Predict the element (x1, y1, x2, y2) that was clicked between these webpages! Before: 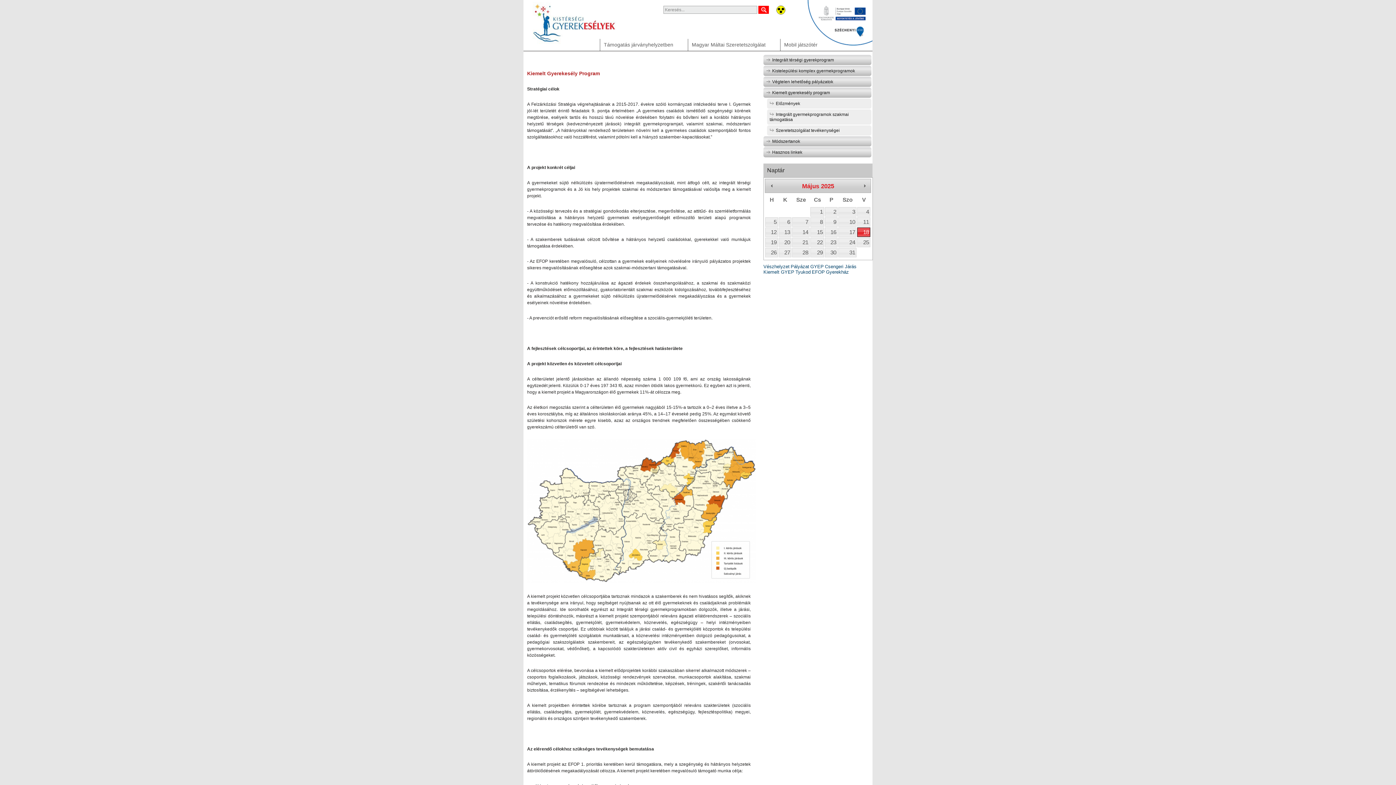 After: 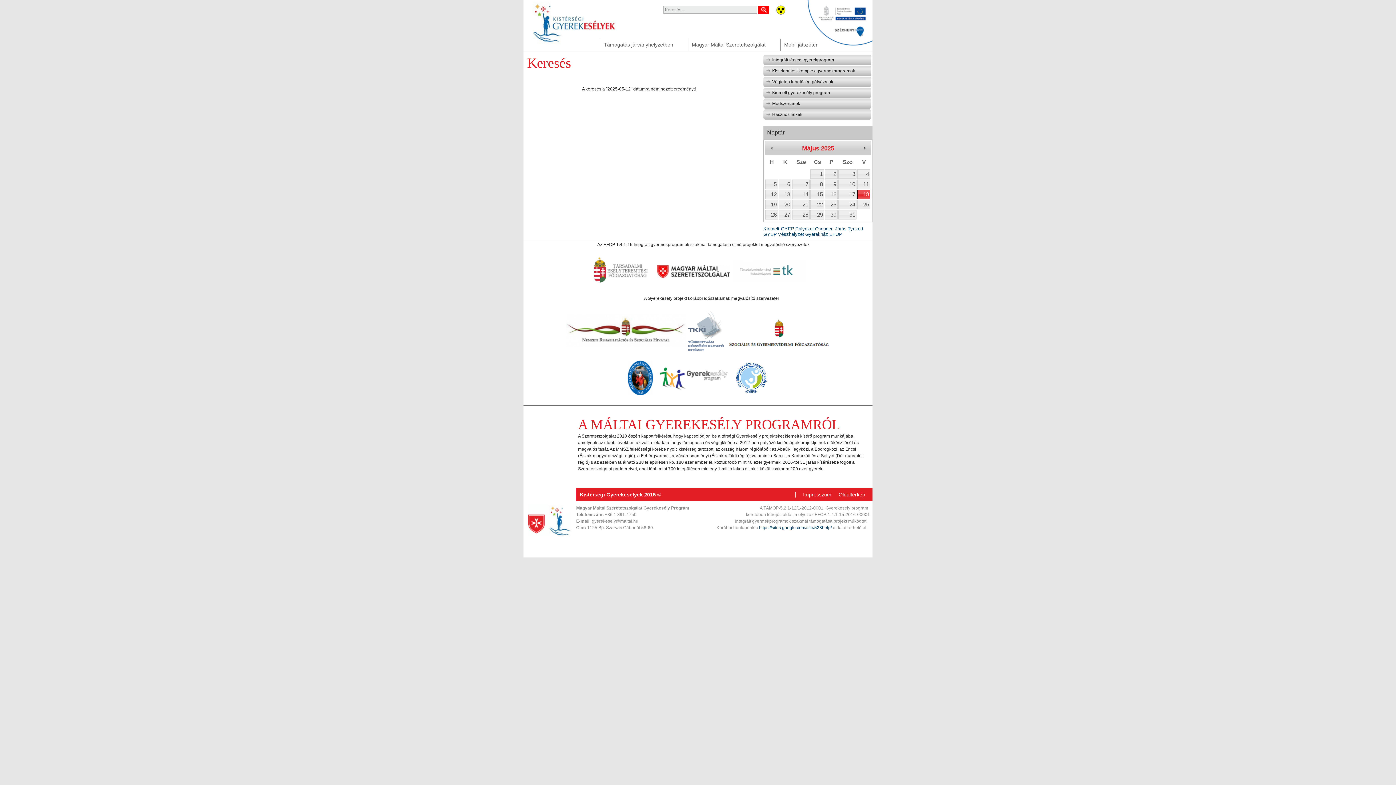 Action: label: 12 bbox: (765, 227, 778, 237)